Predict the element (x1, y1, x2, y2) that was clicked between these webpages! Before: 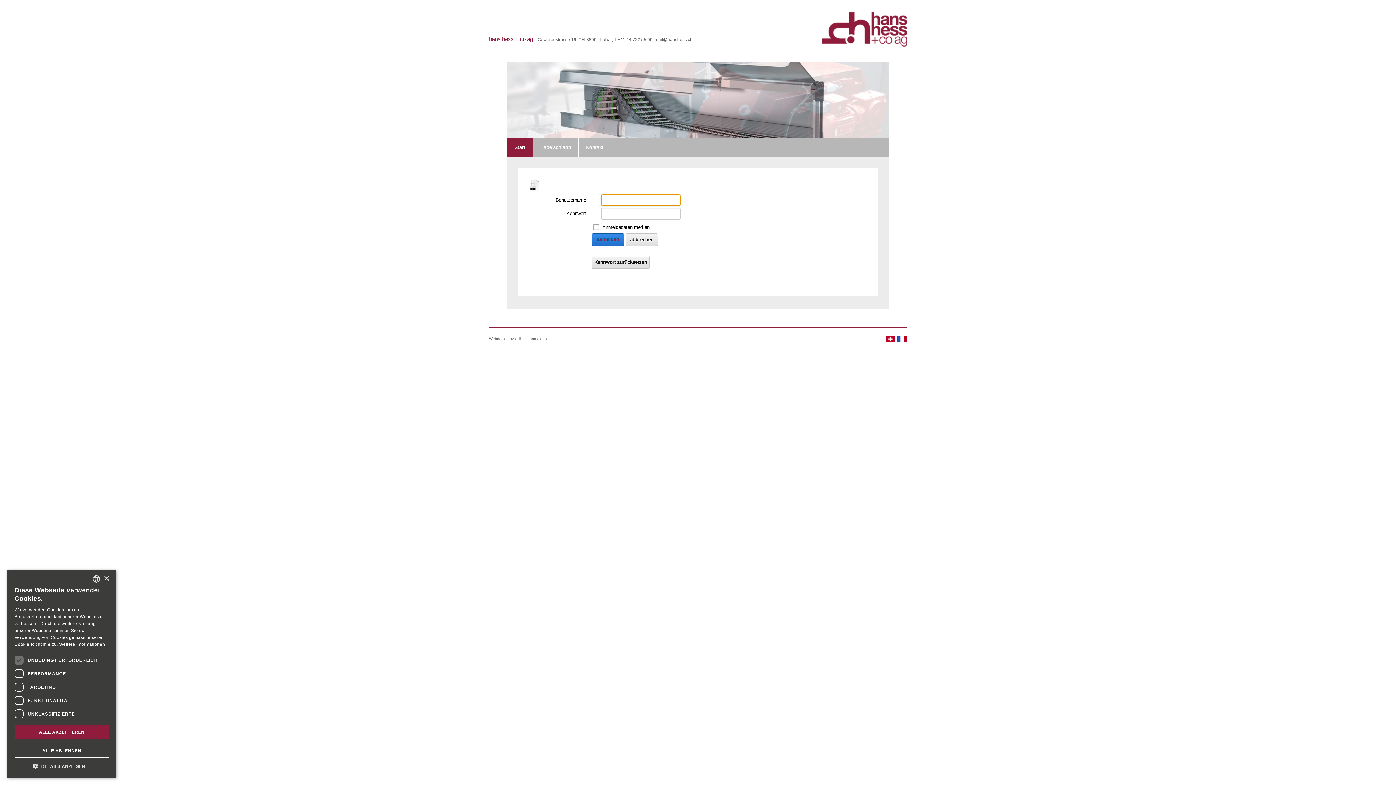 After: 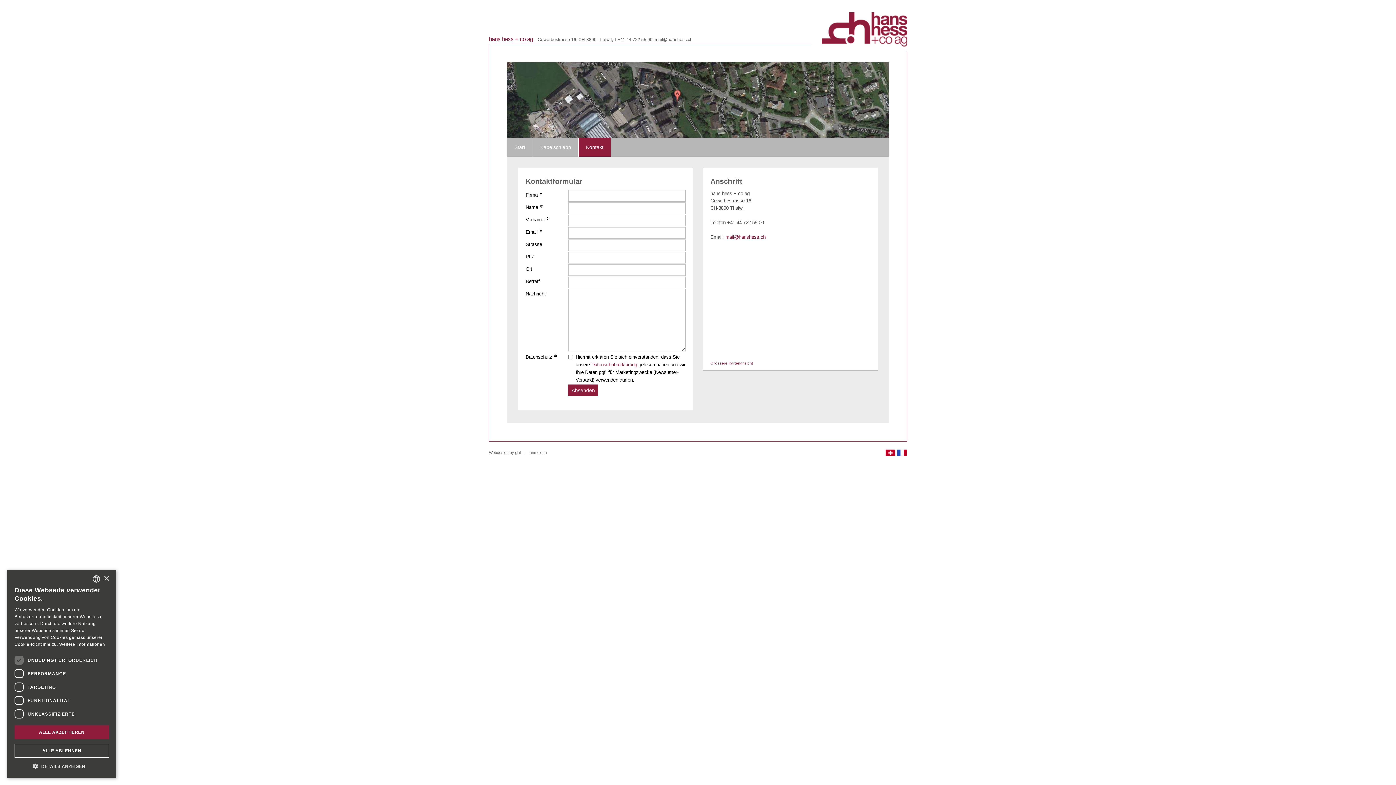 Action: label: Kontakt bbox: (578, 137, 610, 156)